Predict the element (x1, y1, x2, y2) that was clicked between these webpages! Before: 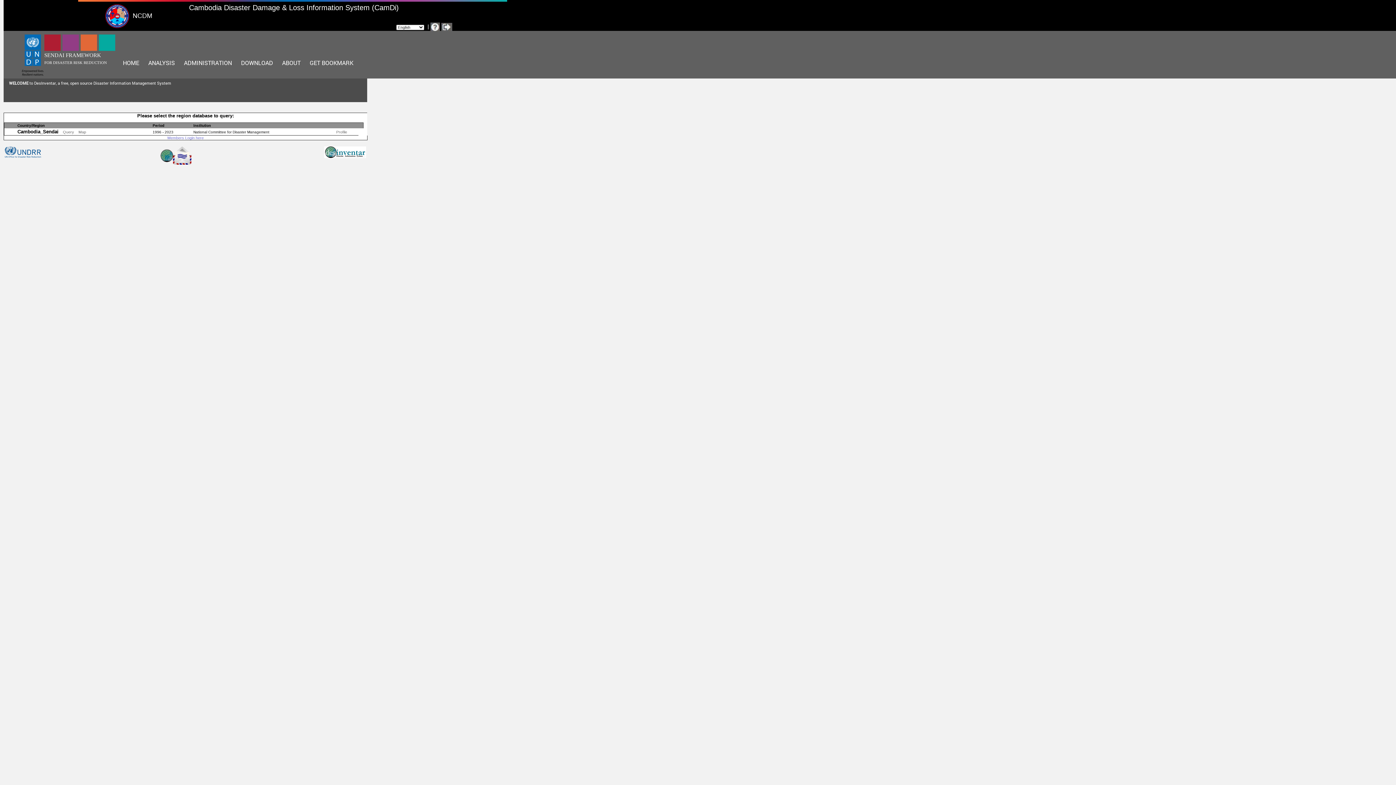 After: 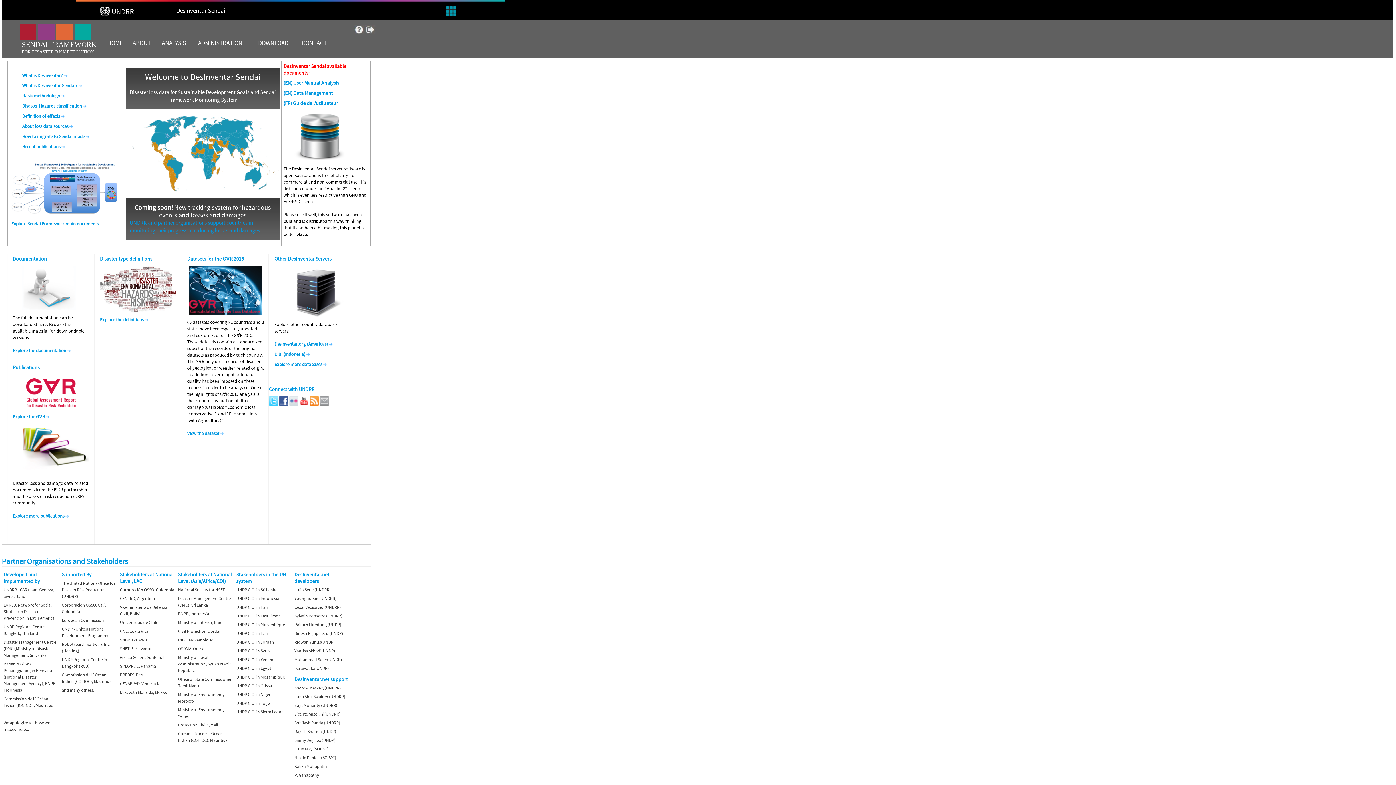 Action: bbox: (324, 152, 366, 159)